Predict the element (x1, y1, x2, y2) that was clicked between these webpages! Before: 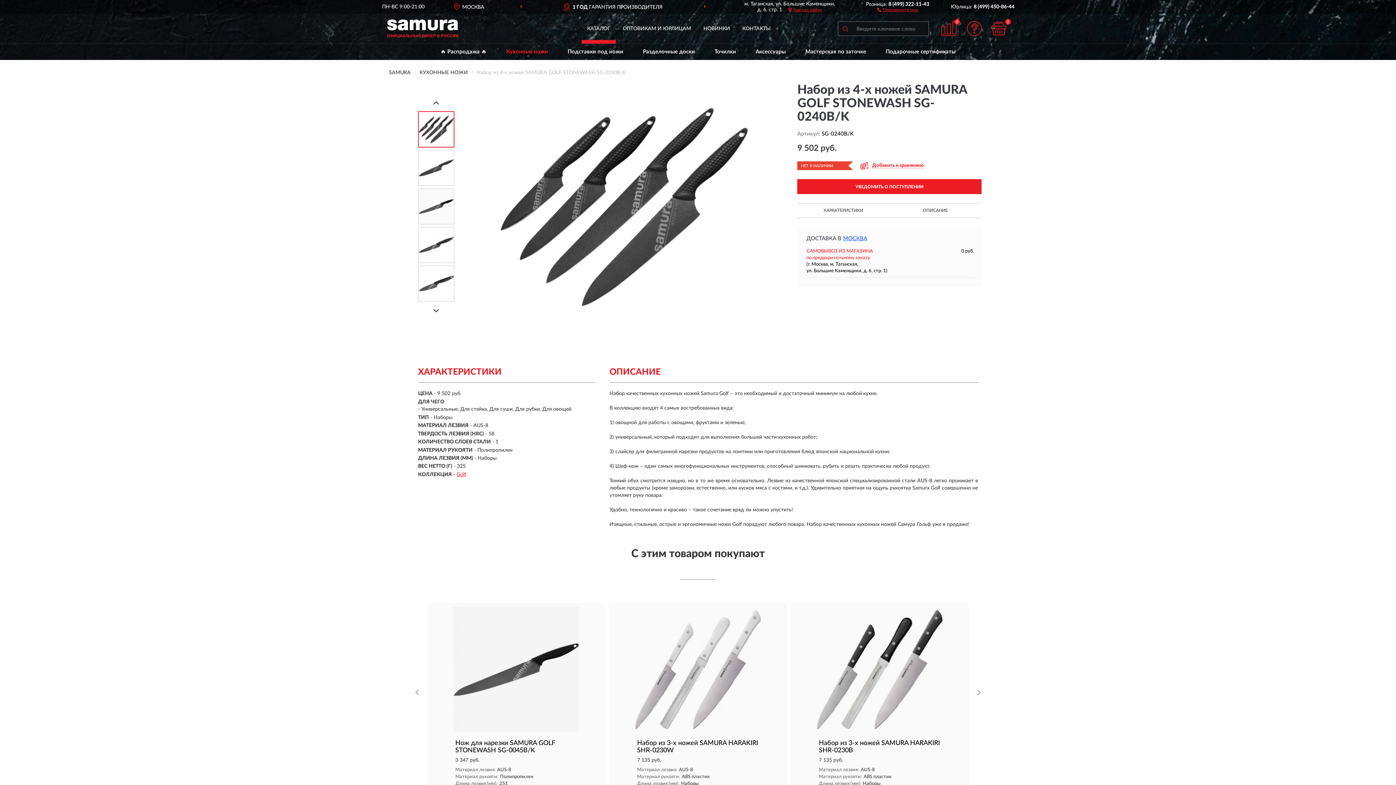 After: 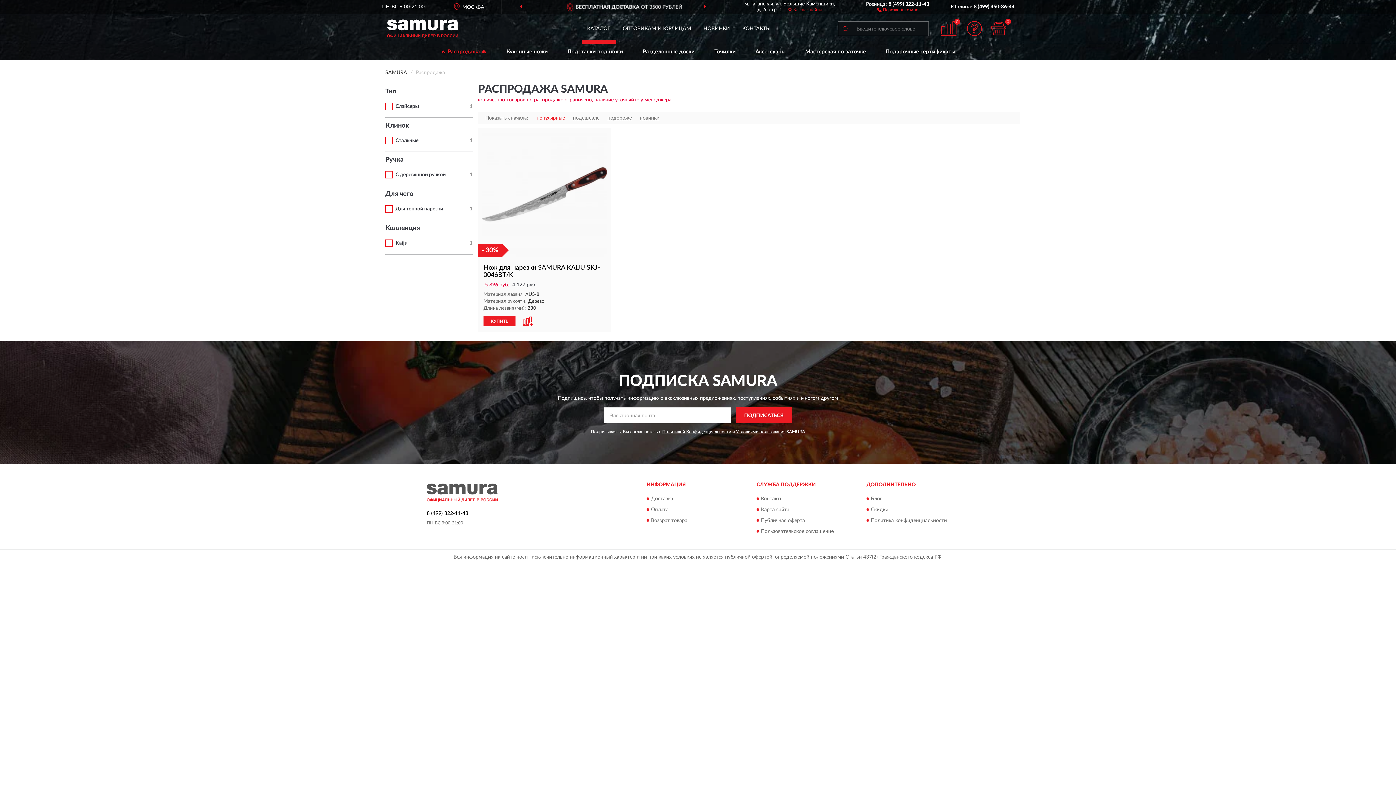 Action: bbox: (431, 44, 495, 60) label: 🔥 Распродажа 🔥